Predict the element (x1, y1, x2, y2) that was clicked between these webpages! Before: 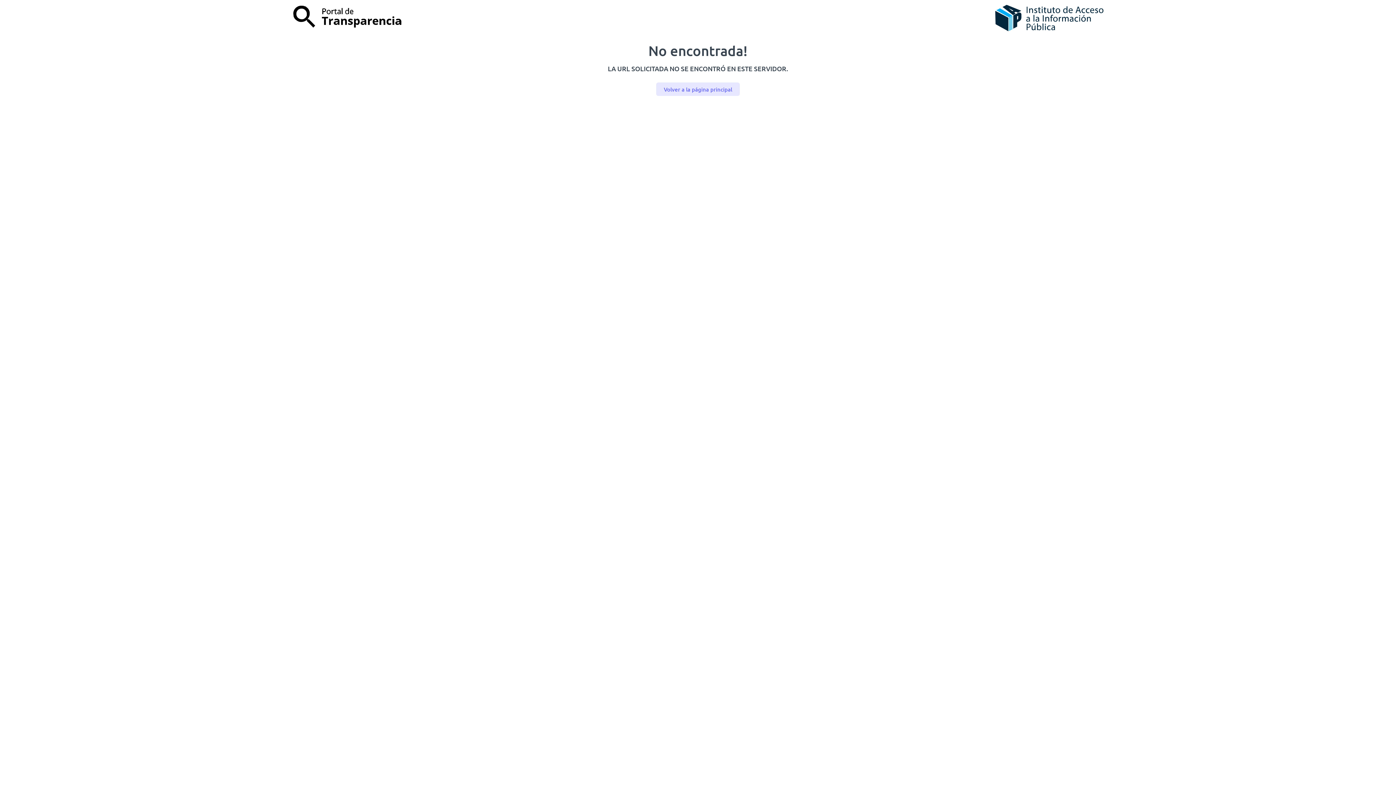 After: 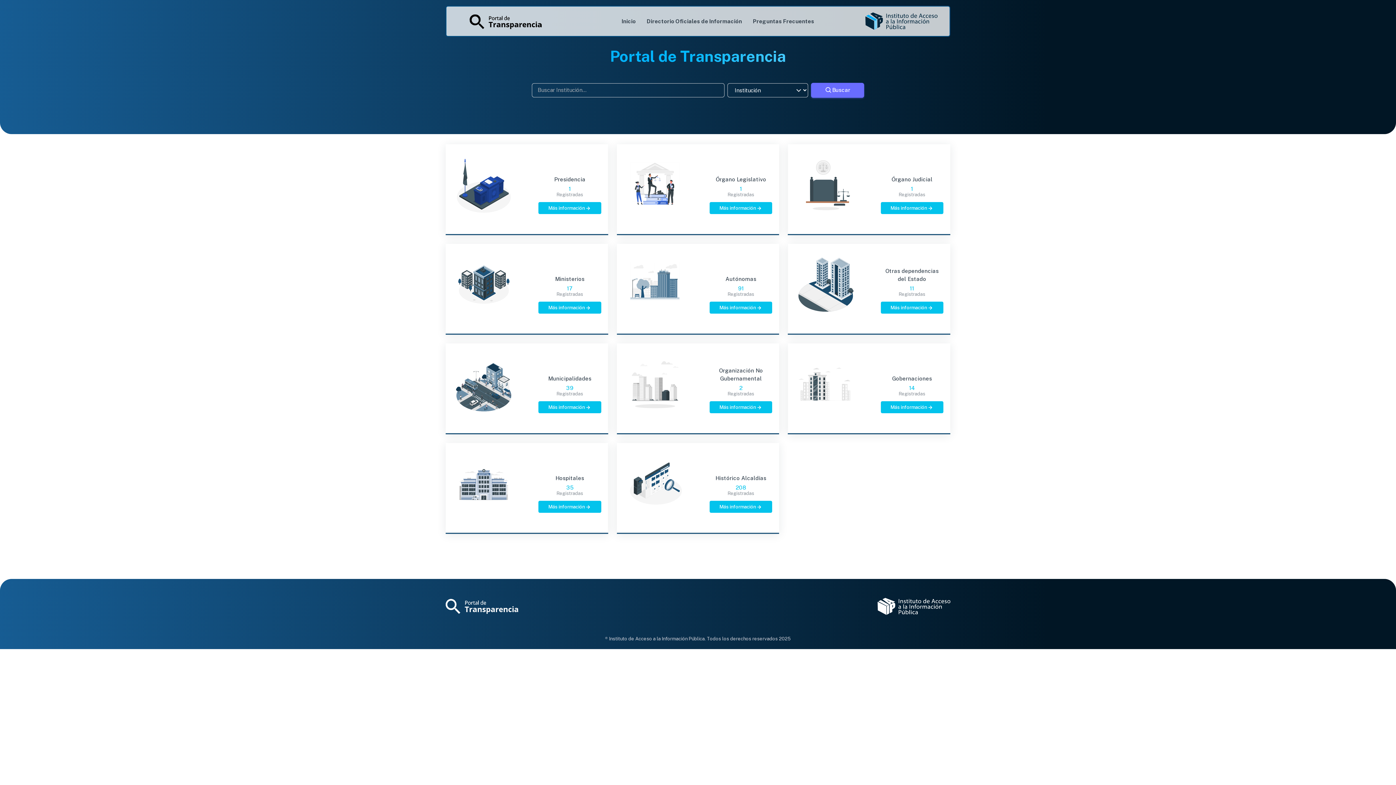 Action: label: Volver a la página principal bbox: (656, 82, 739, 96)